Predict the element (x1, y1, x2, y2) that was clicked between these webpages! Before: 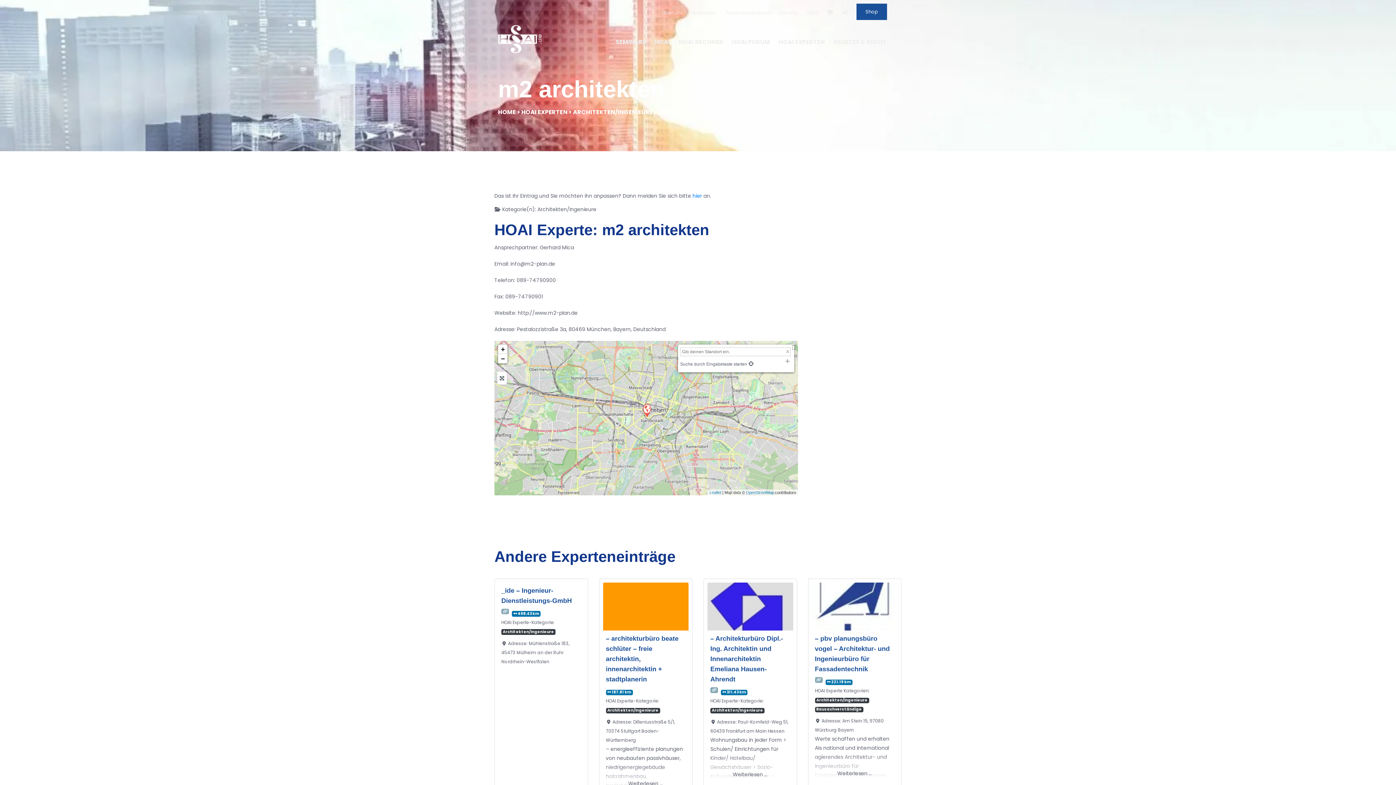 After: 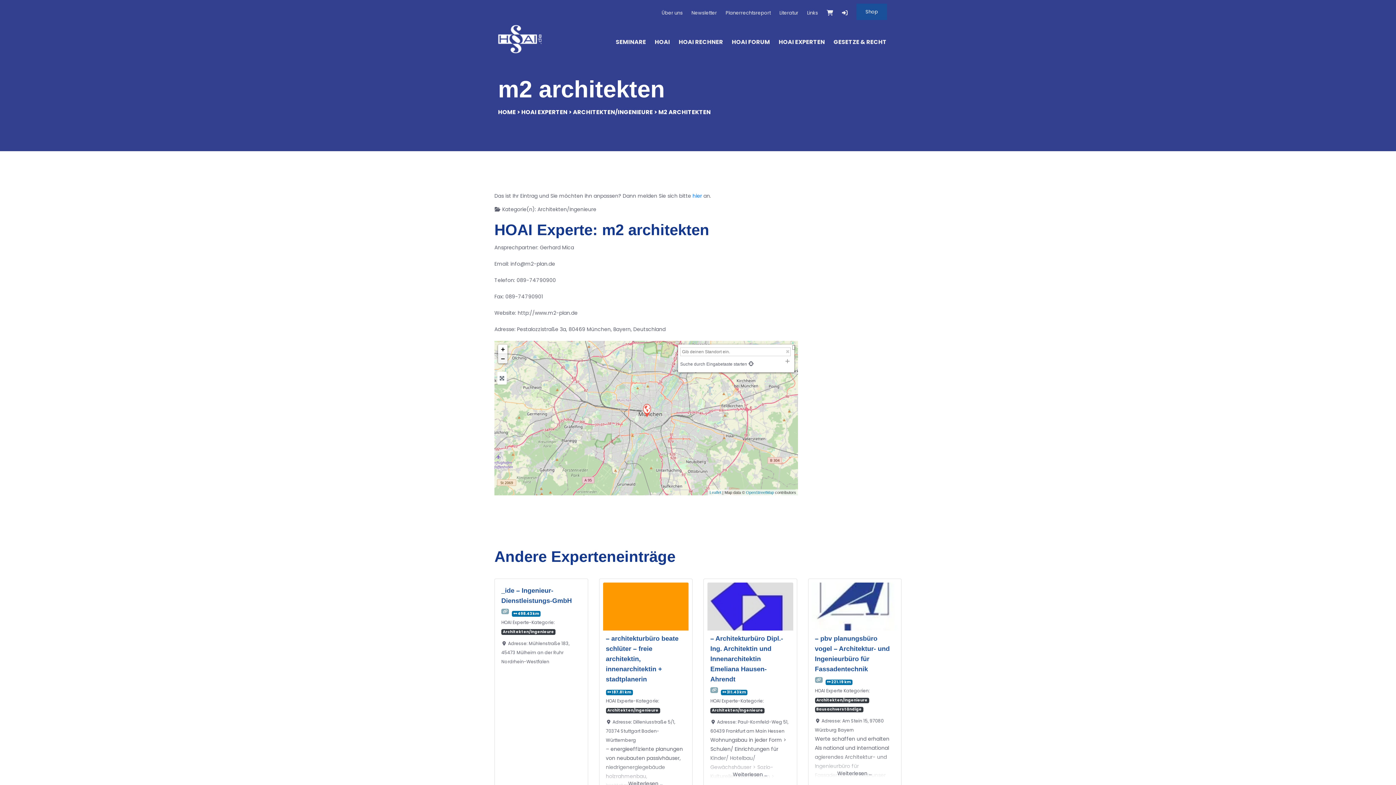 Action: bbox: (498, 354, 507, 363) label: Zoom out